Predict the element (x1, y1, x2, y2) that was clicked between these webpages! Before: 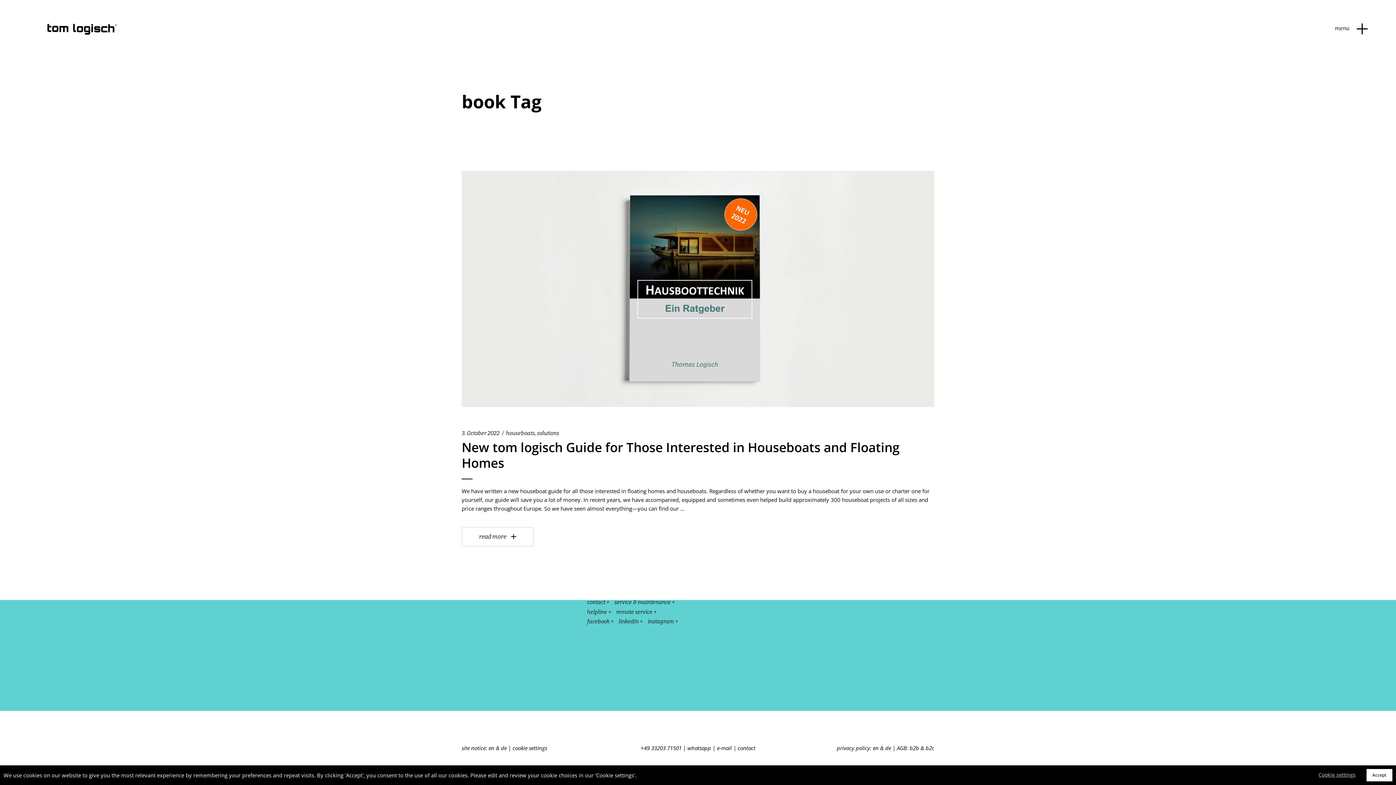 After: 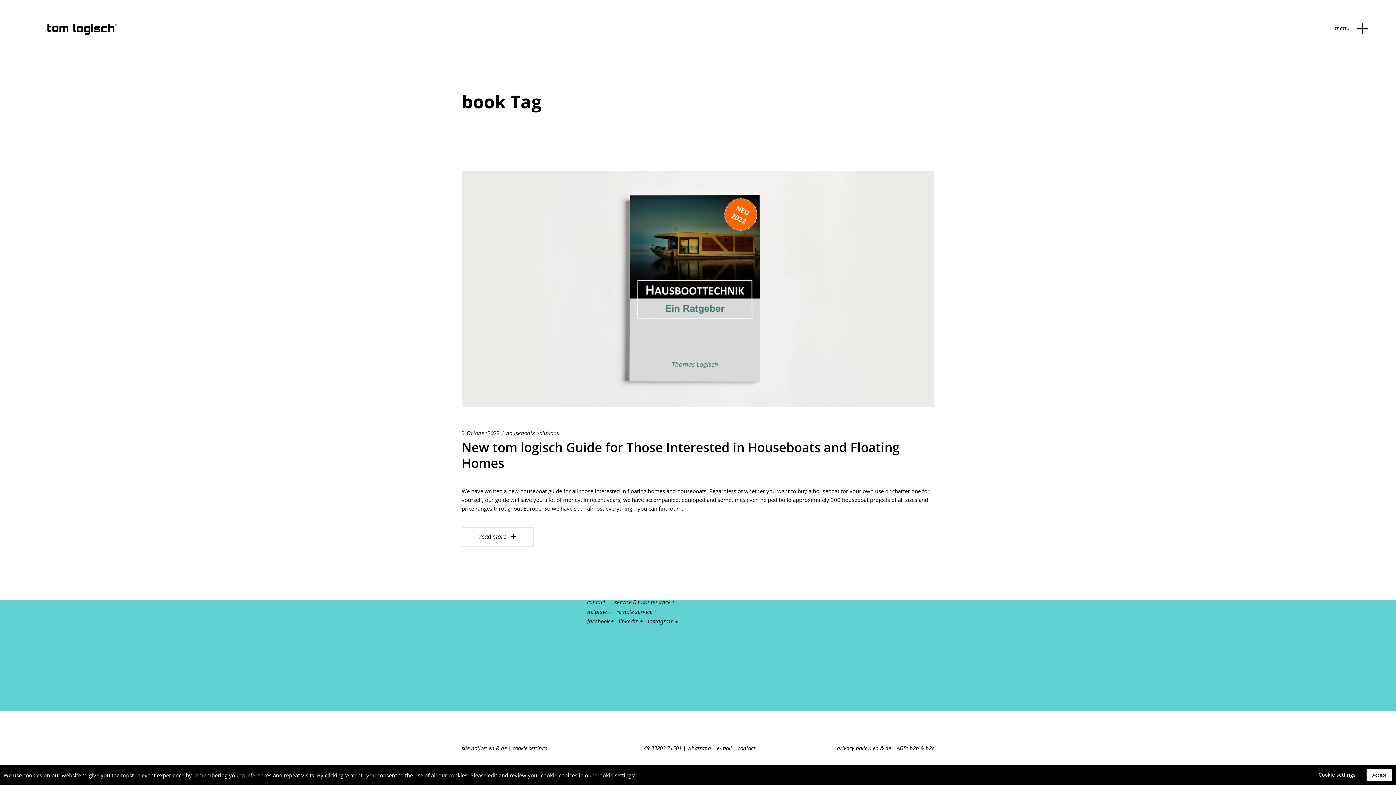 Action: label: b2b bbox: (909, 744, 919, 752)